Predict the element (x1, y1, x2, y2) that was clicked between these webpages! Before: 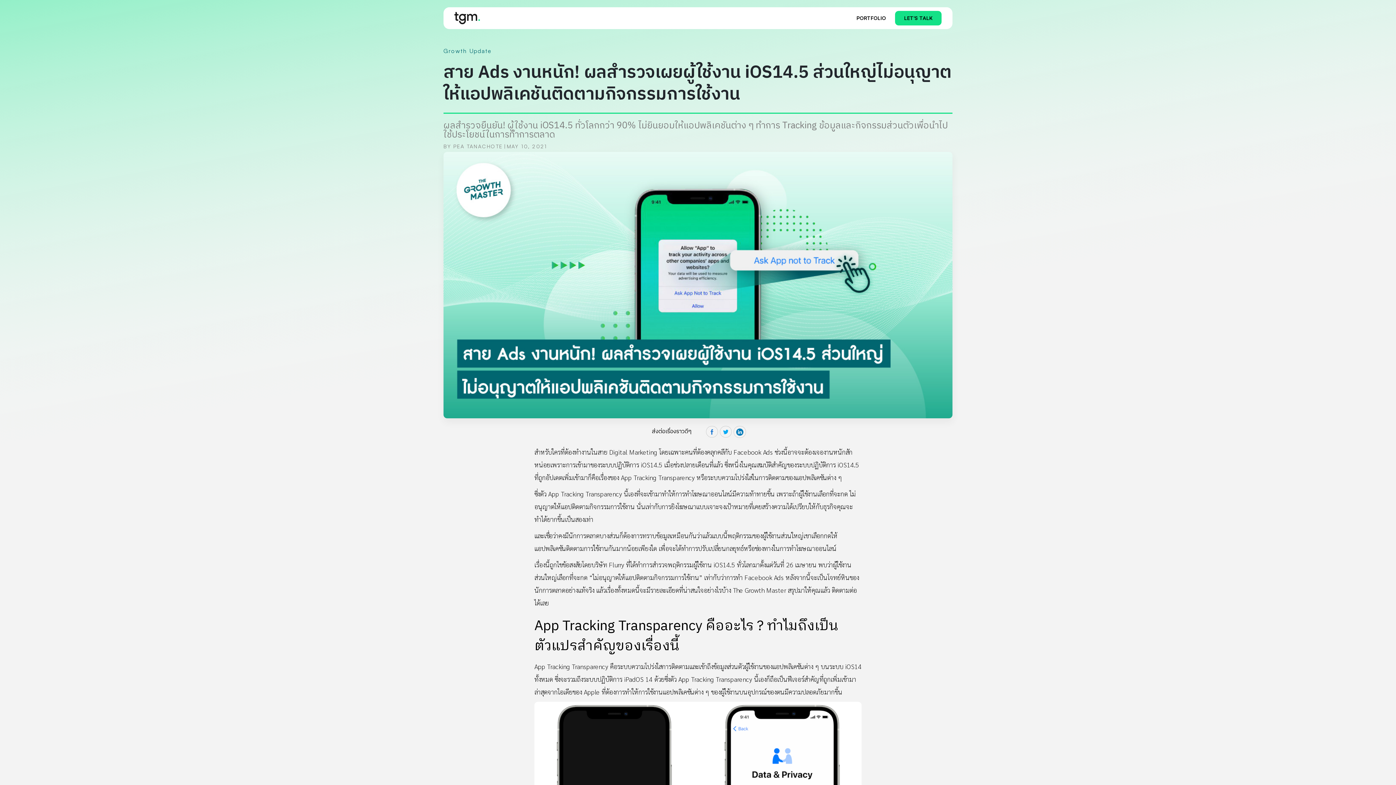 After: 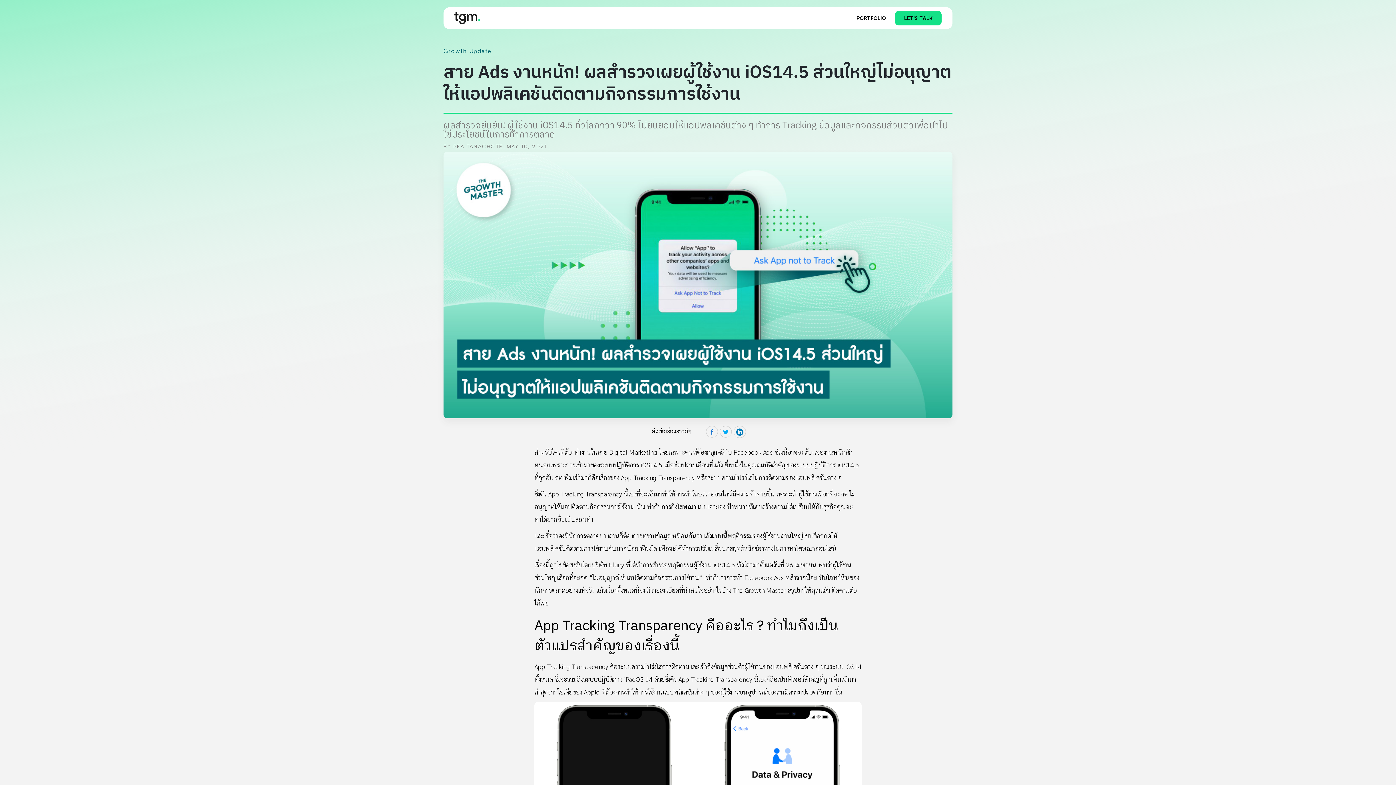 Action: bbox: (709, 429, 714, 434)